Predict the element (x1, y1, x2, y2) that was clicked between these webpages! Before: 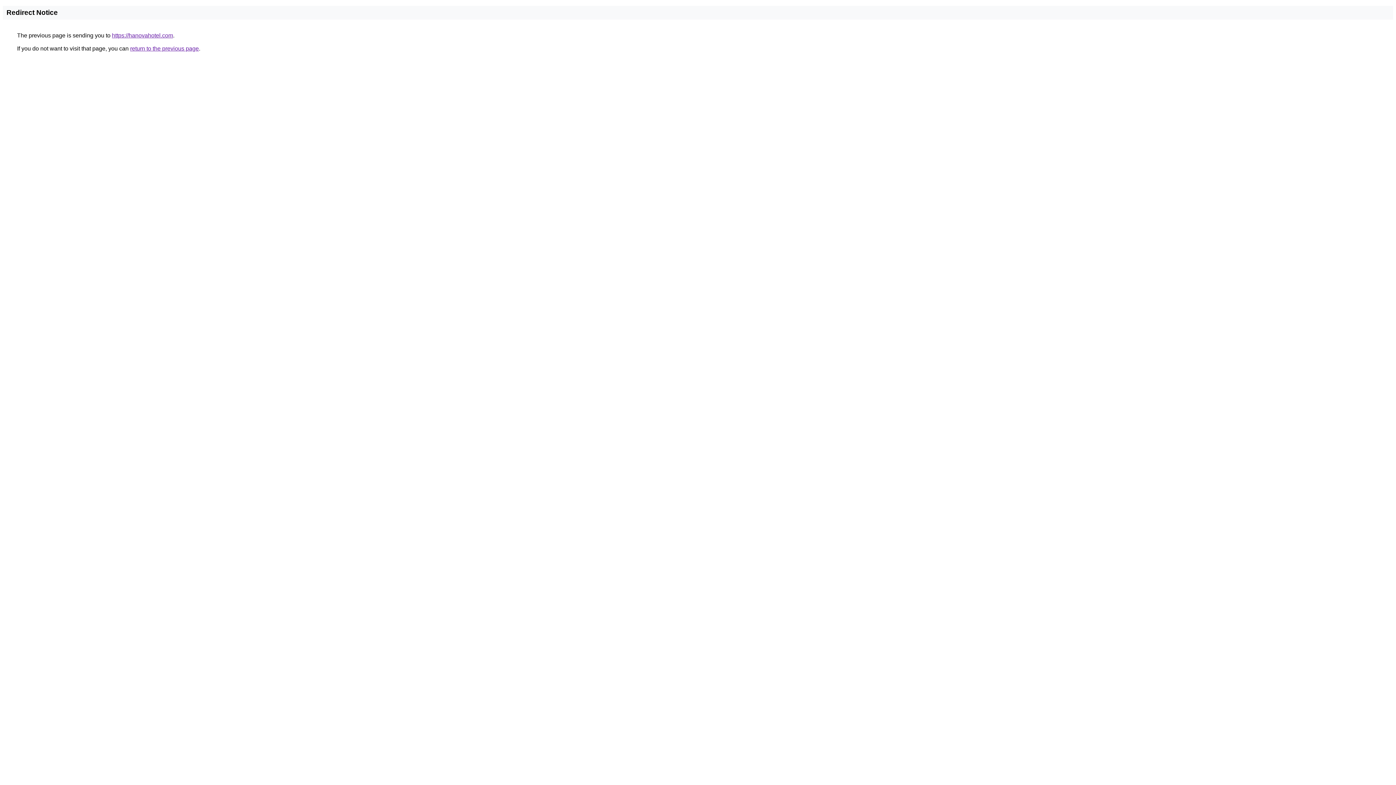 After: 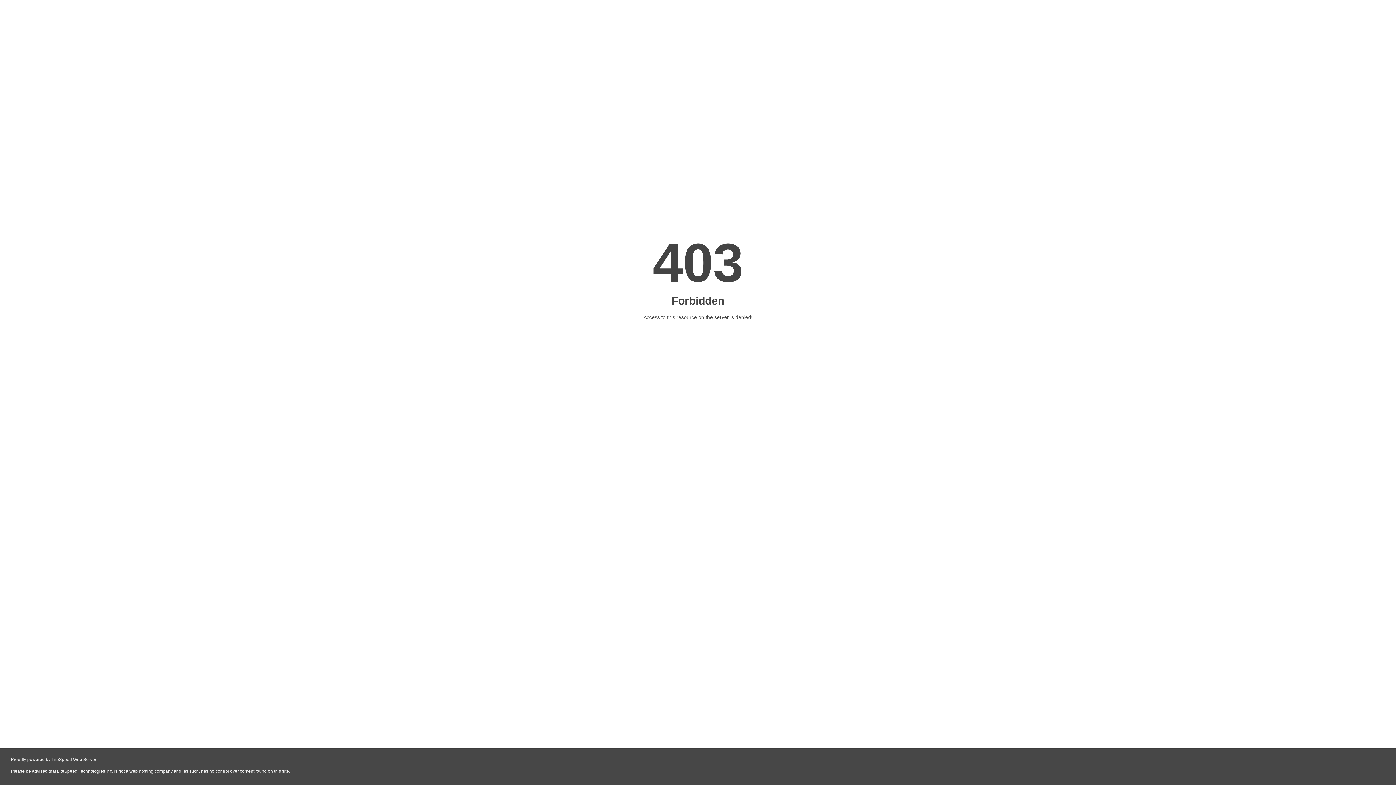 Action: bbox: (112, 32, 173, 38) label: https://hanovahotel.com